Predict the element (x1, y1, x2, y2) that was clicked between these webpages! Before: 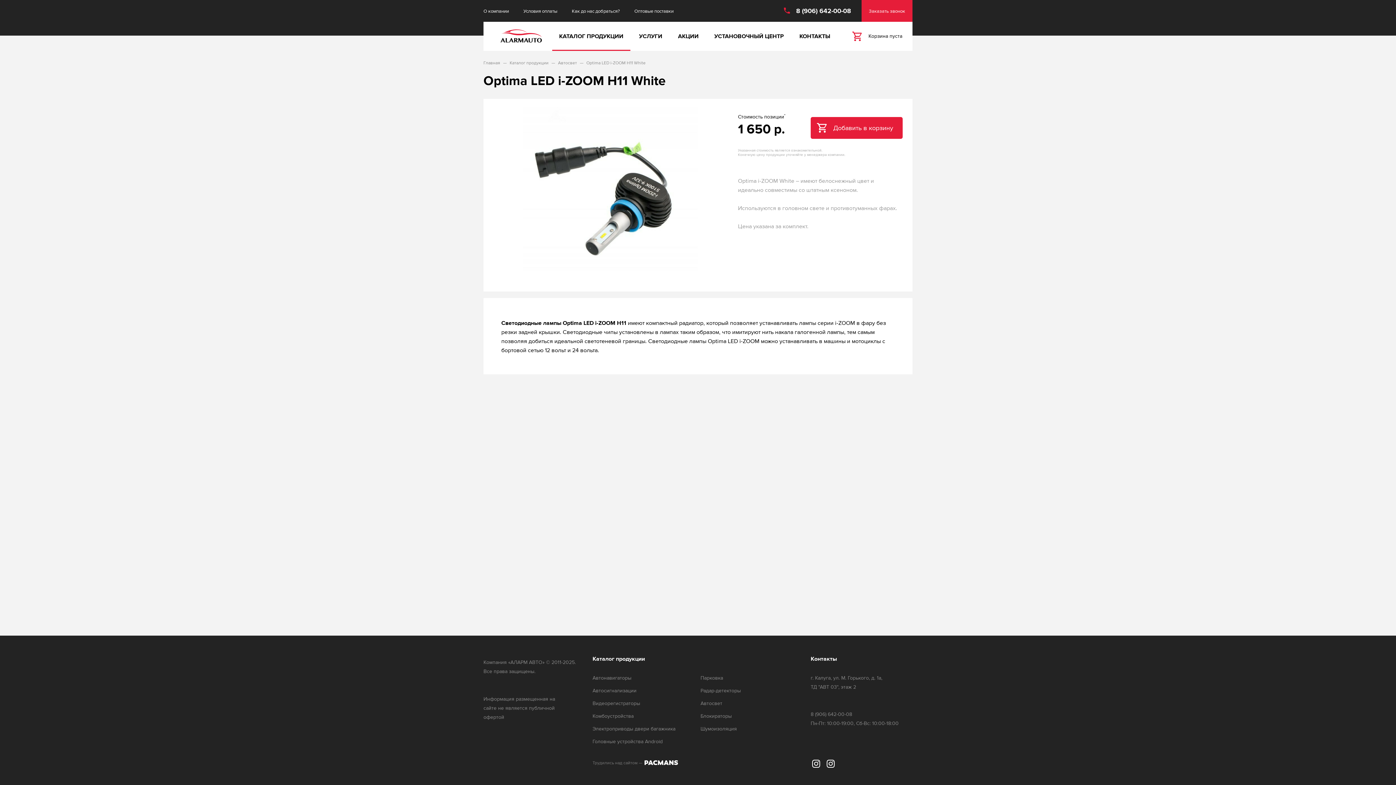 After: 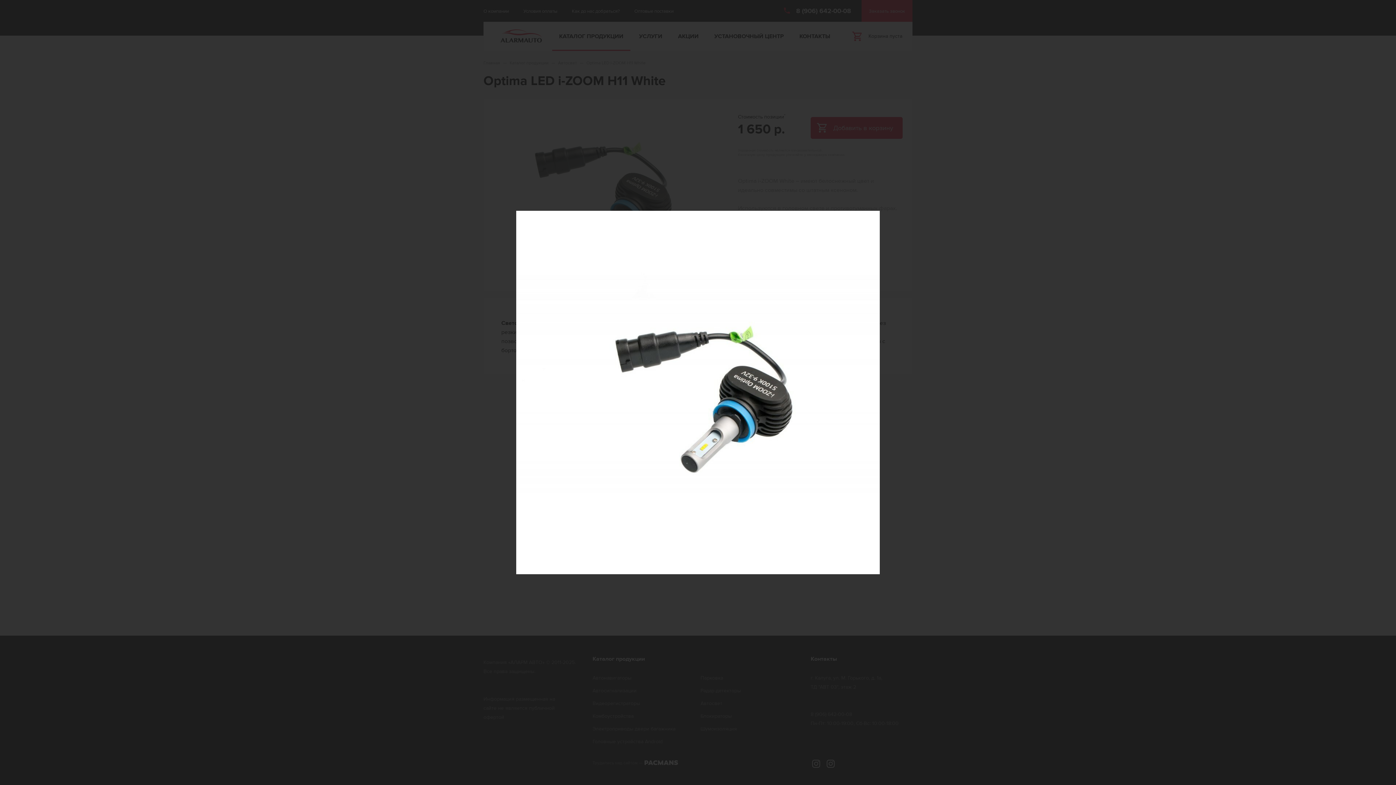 Action: bbox: (523, 107, 697, 281)